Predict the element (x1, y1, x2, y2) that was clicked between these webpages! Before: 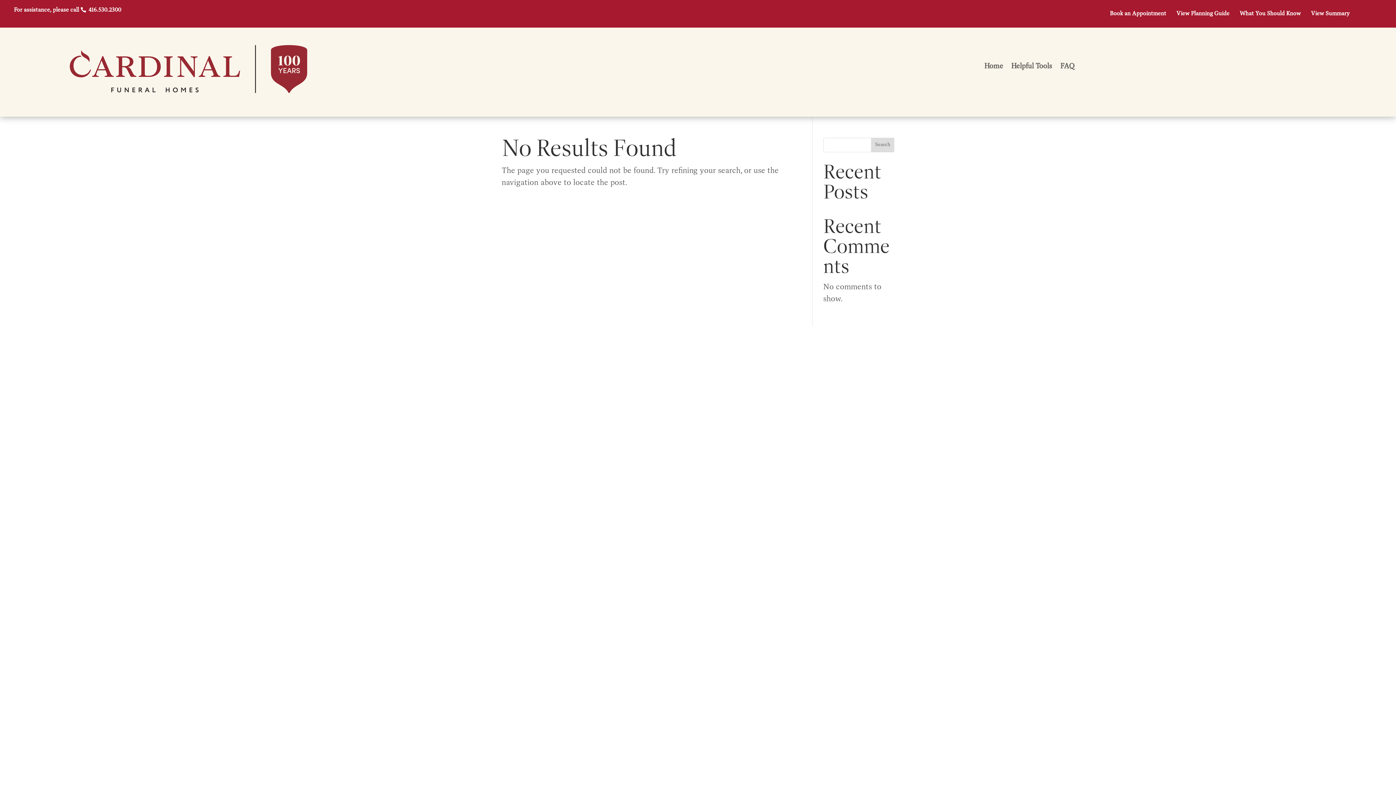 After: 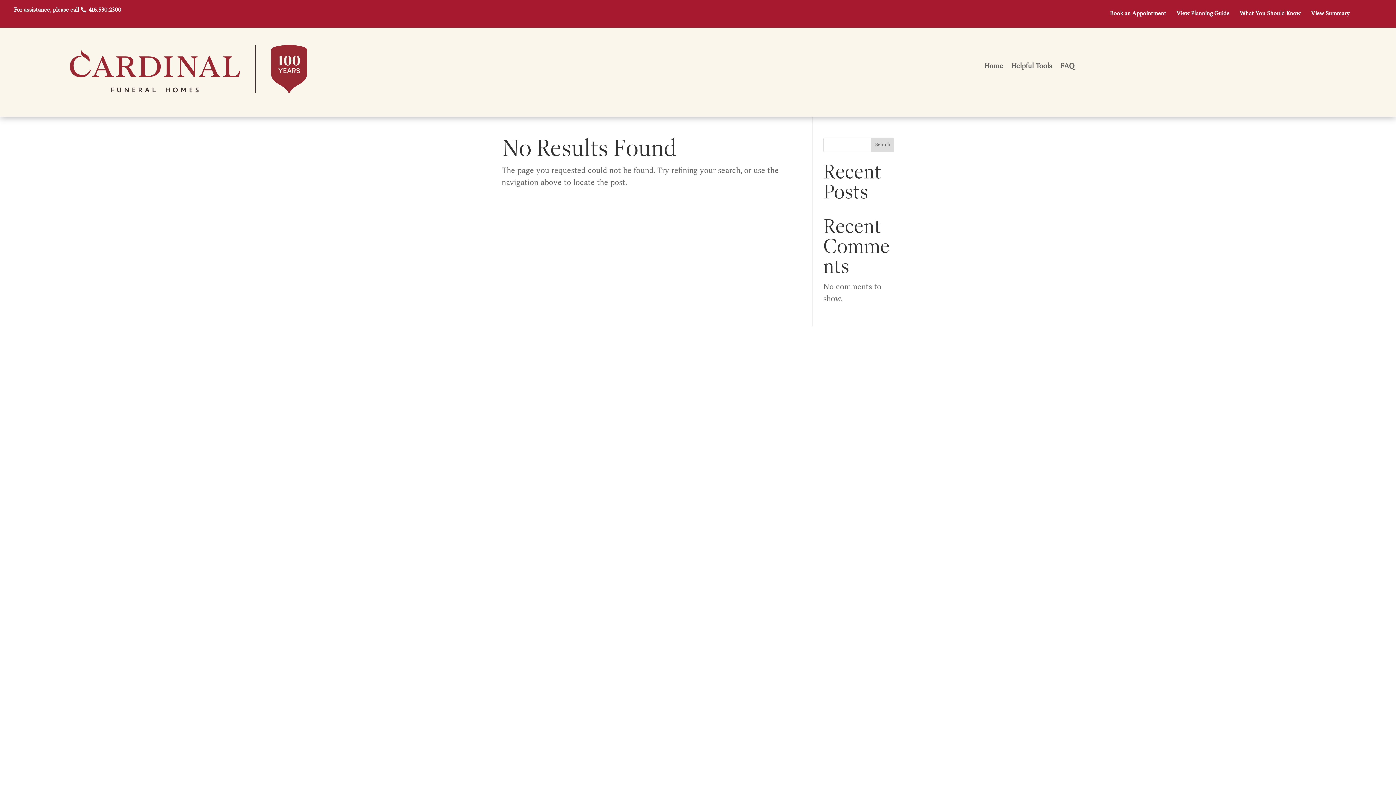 Action: bbox: (871, 137, 894, 152) label: Search